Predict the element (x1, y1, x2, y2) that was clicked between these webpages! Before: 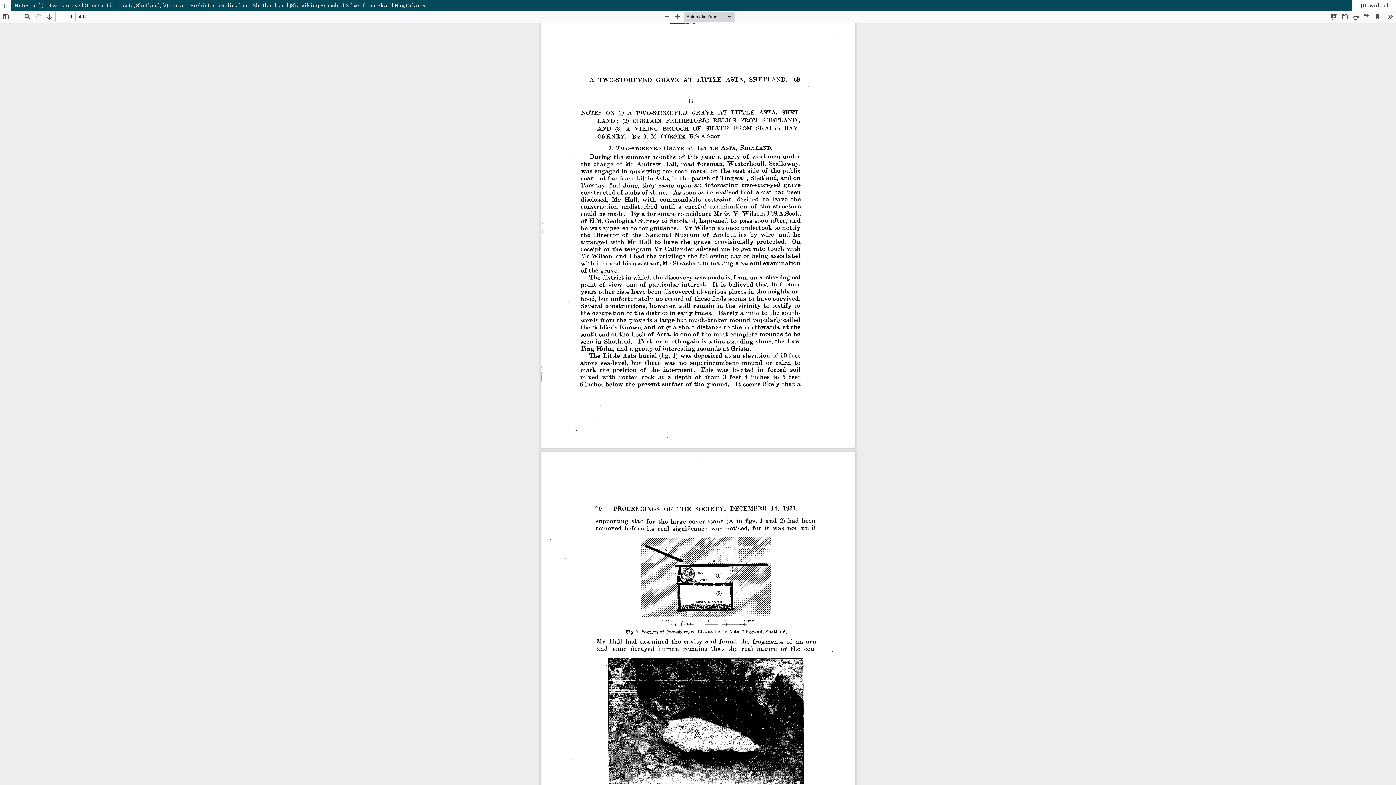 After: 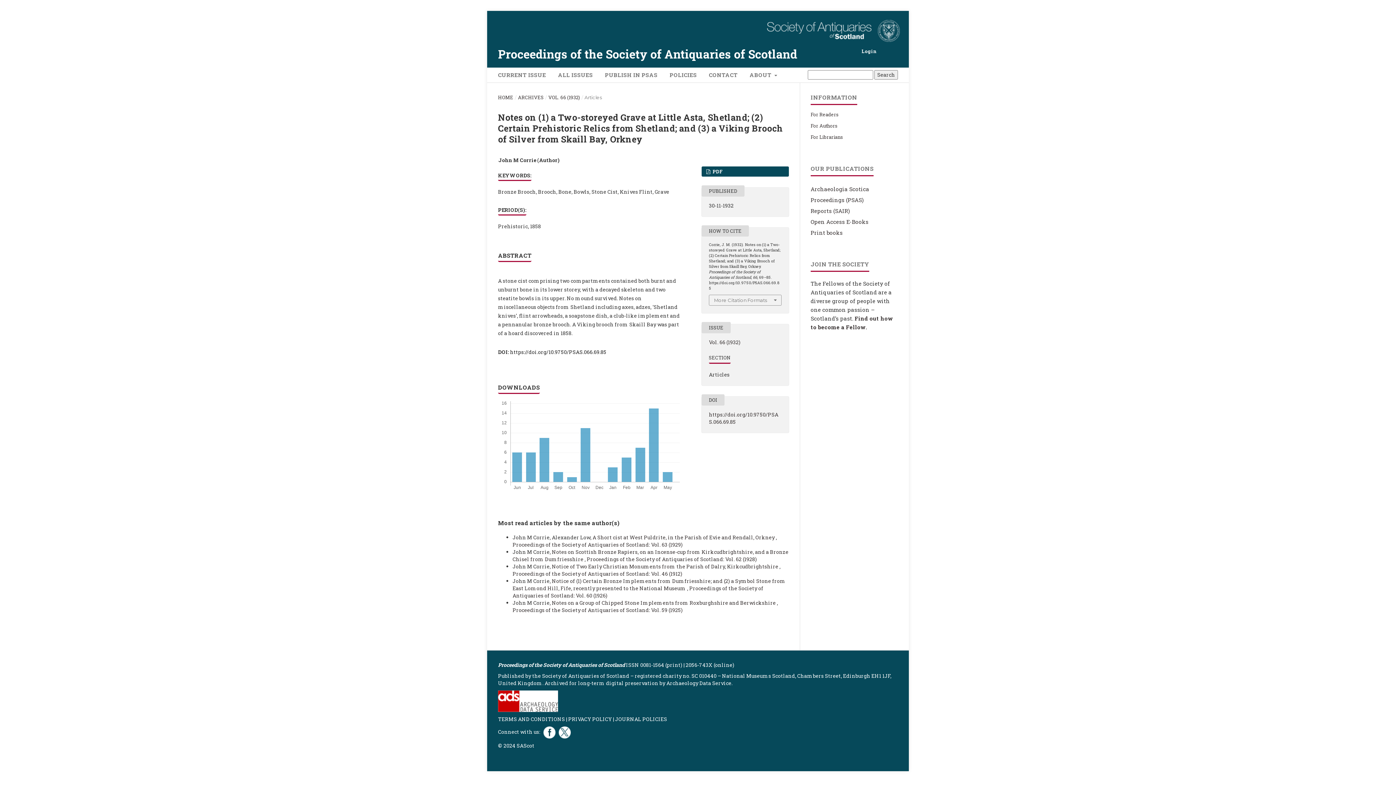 Action: label: Notes on (1) a Two-storeyed Grave at Little Asta, Shetland; (2) Certain Prehistoric Relics from Shetland; and (3) a Viking Brooch of Silver from Skaill Bay, Orkney bbox: (0, 0, 1396, 10)